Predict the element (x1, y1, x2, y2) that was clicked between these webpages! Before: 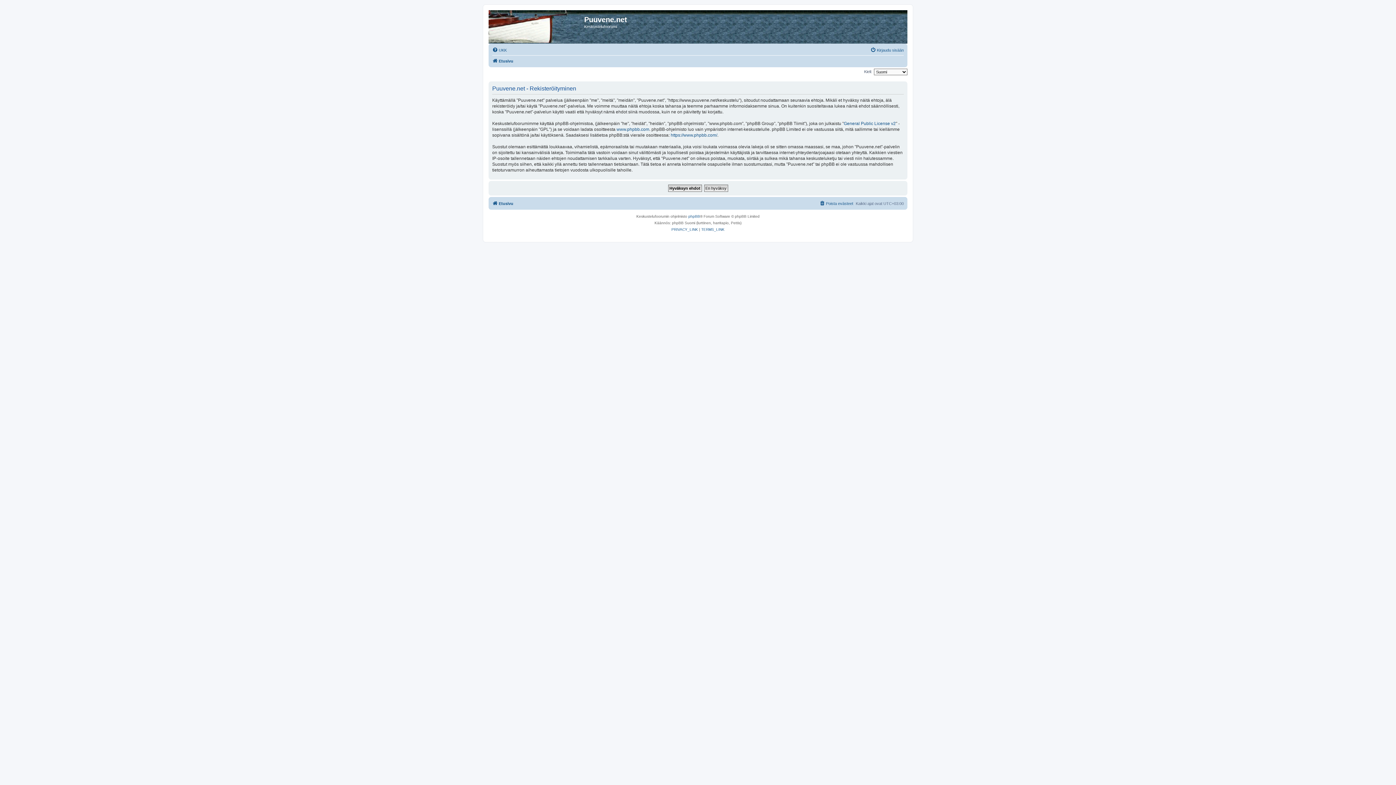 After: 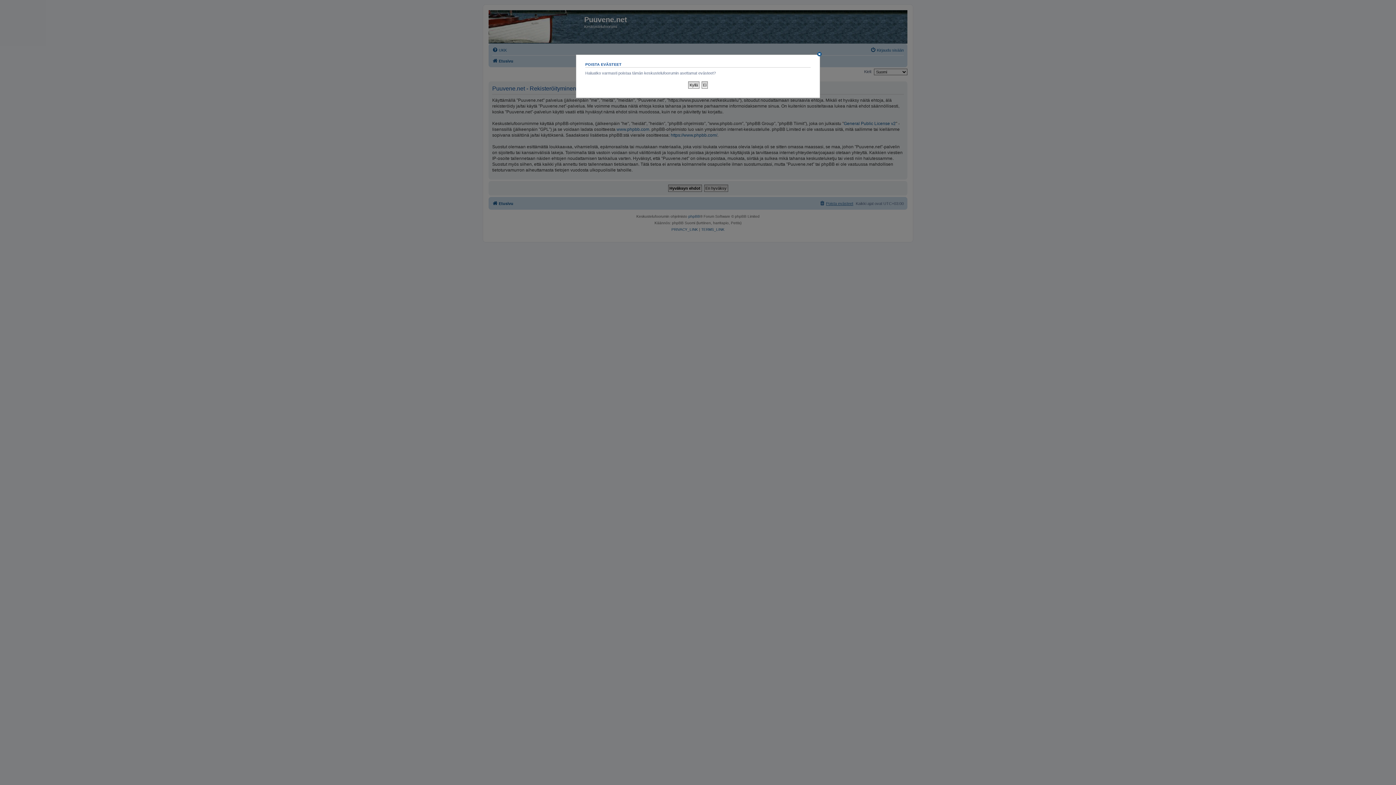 Action: label: Poista evästeet bbox: (819, 199, 853, 207)